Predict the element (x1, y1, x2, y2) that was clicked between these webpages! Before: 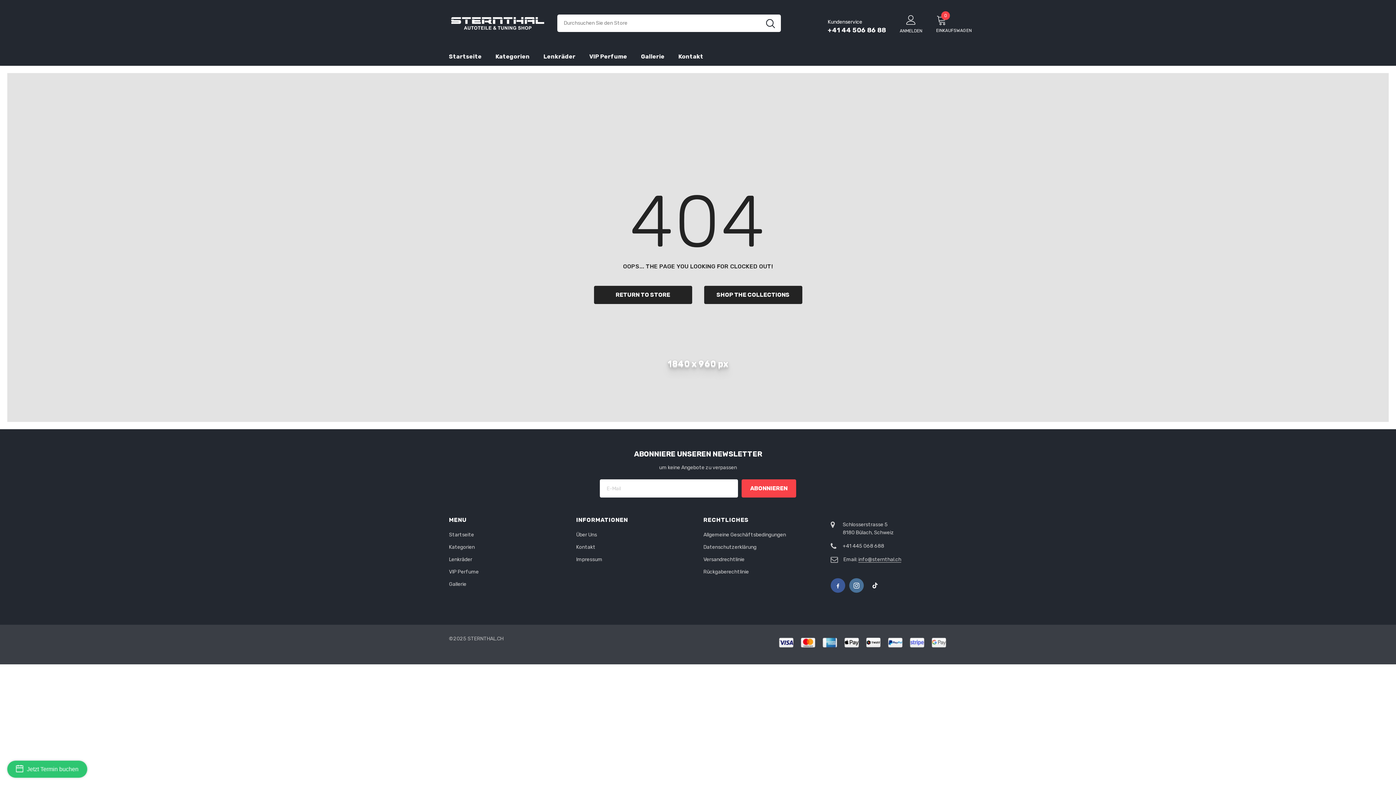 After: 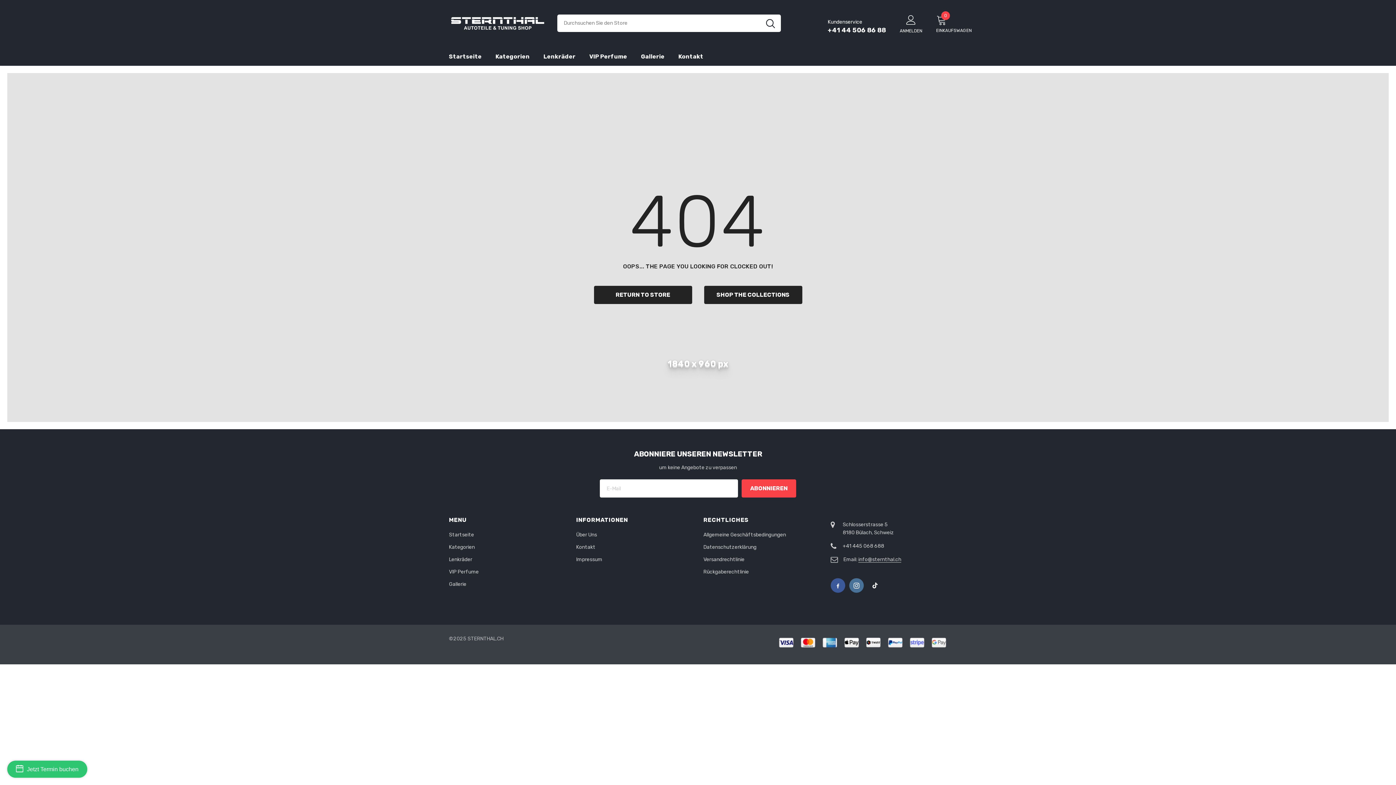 Action: bbox: (827, 26, 886, 34) label: +41 44 506 86 88